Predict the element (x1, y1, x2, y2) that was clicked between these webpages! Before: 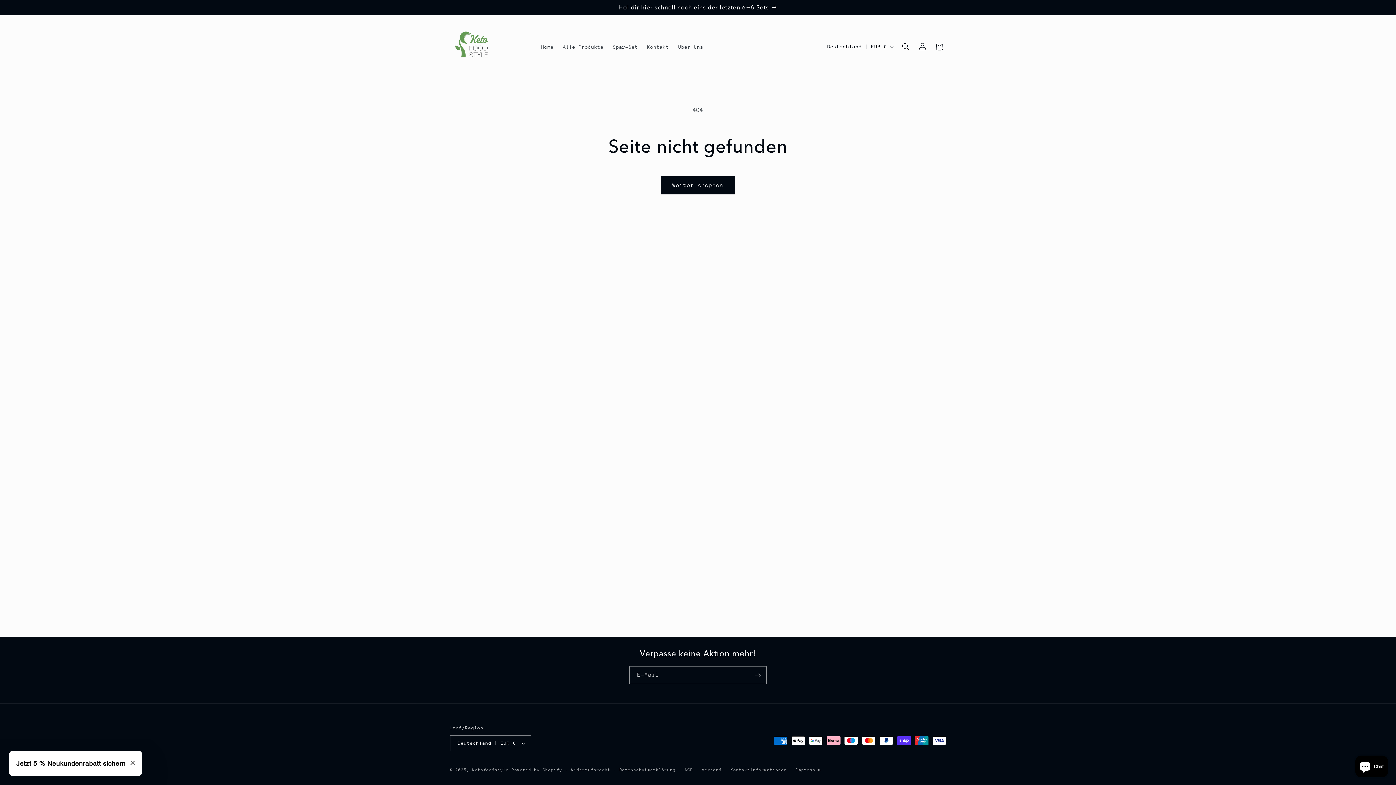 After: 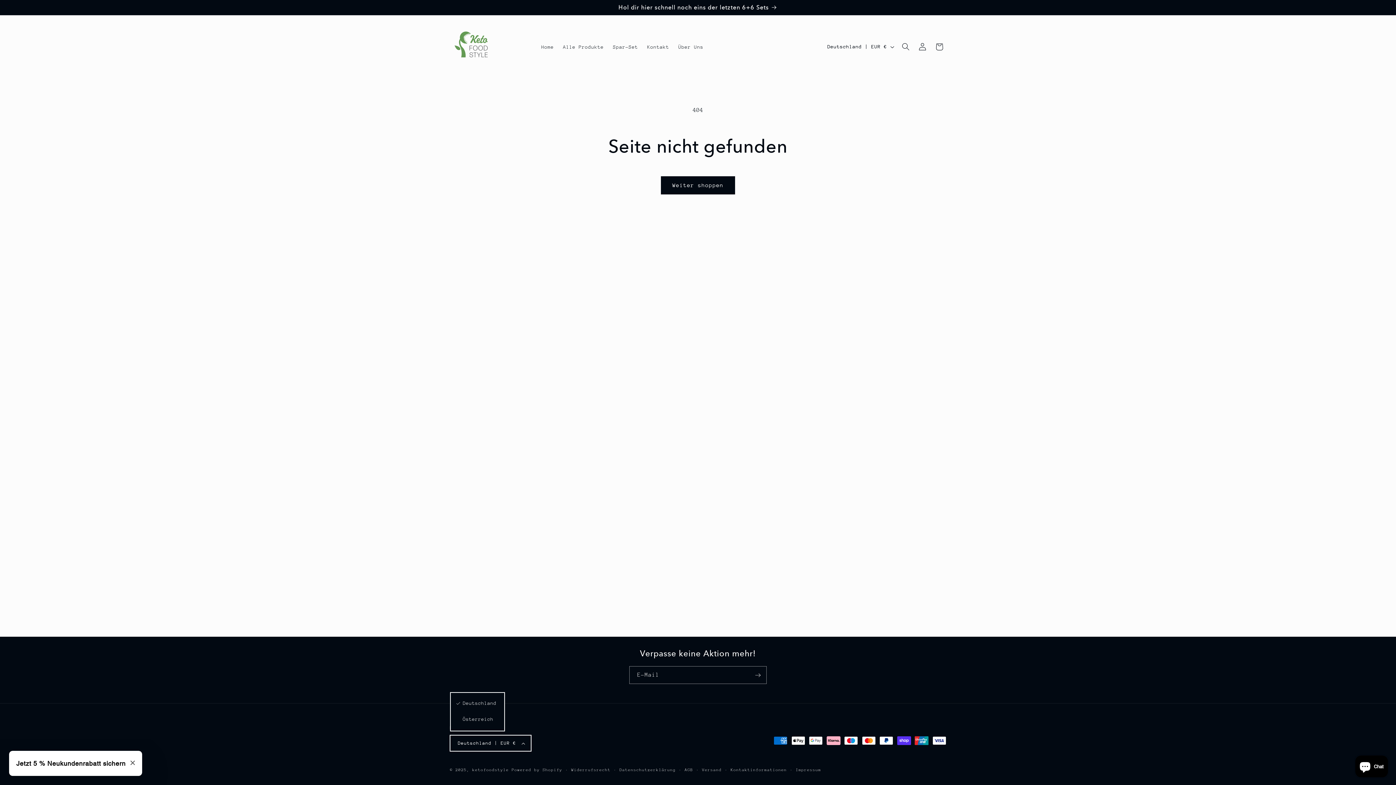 Action: bbox: (450, 735, 531, 751) label: Deutschland | EUR €